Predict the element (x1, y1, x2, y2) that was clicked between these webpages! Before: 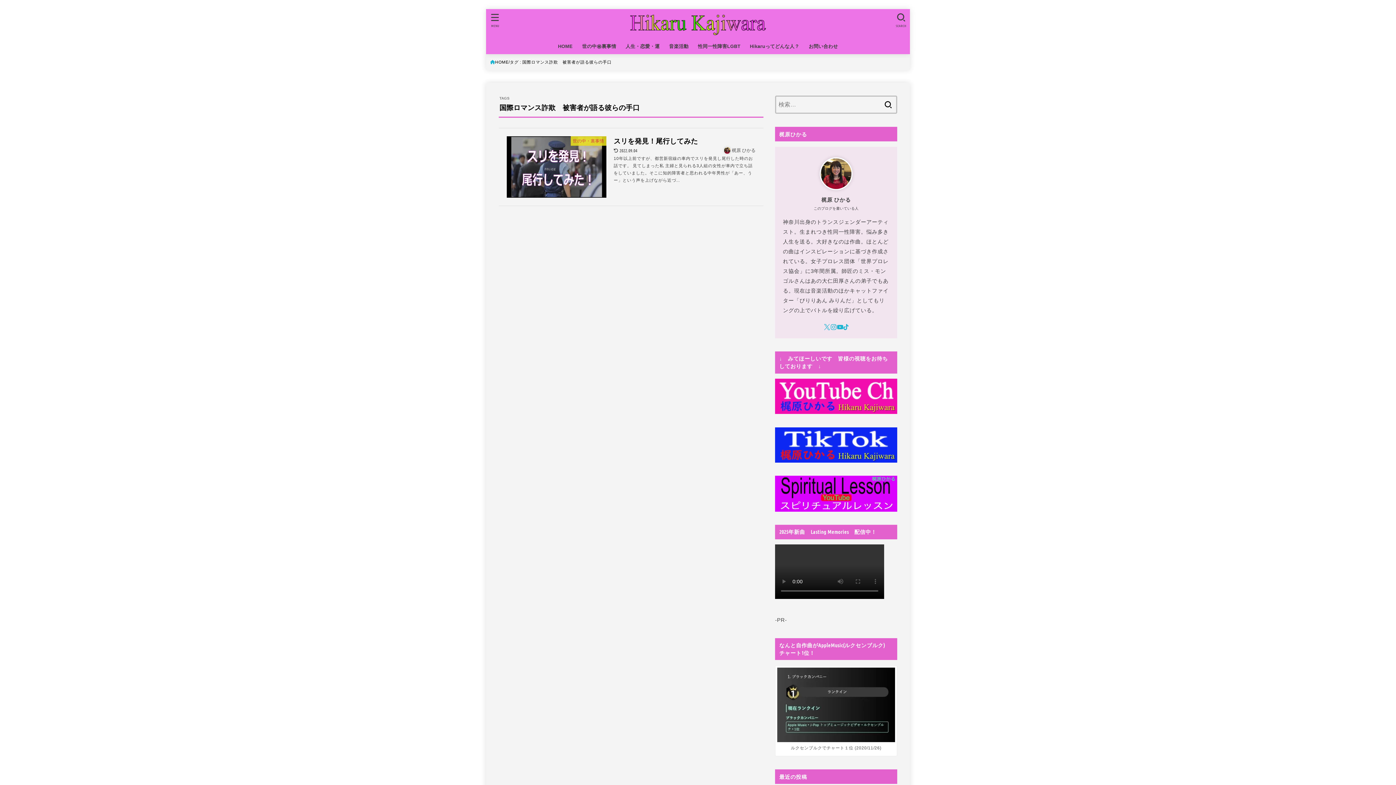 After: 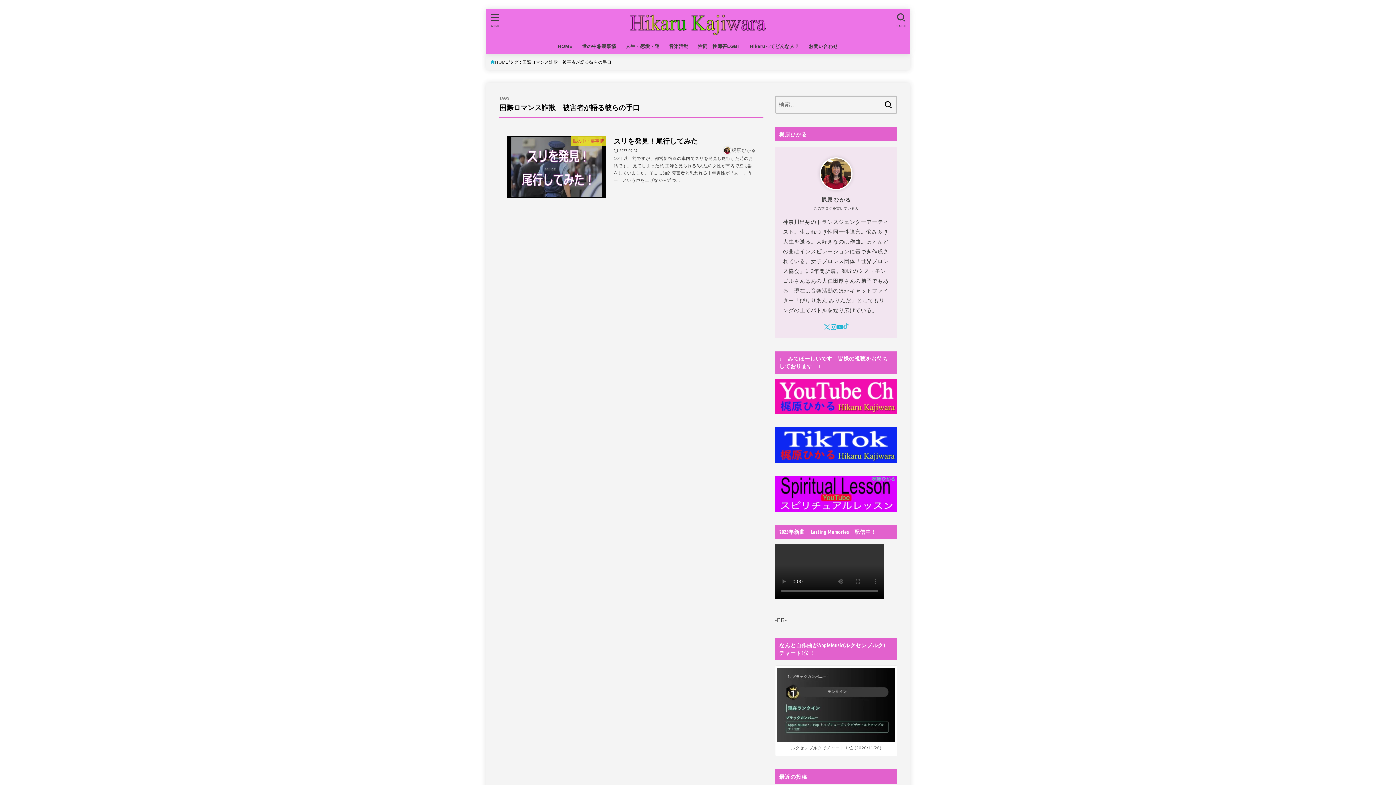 Action: bbox: (843, 323, 848, 330) label: TikTok